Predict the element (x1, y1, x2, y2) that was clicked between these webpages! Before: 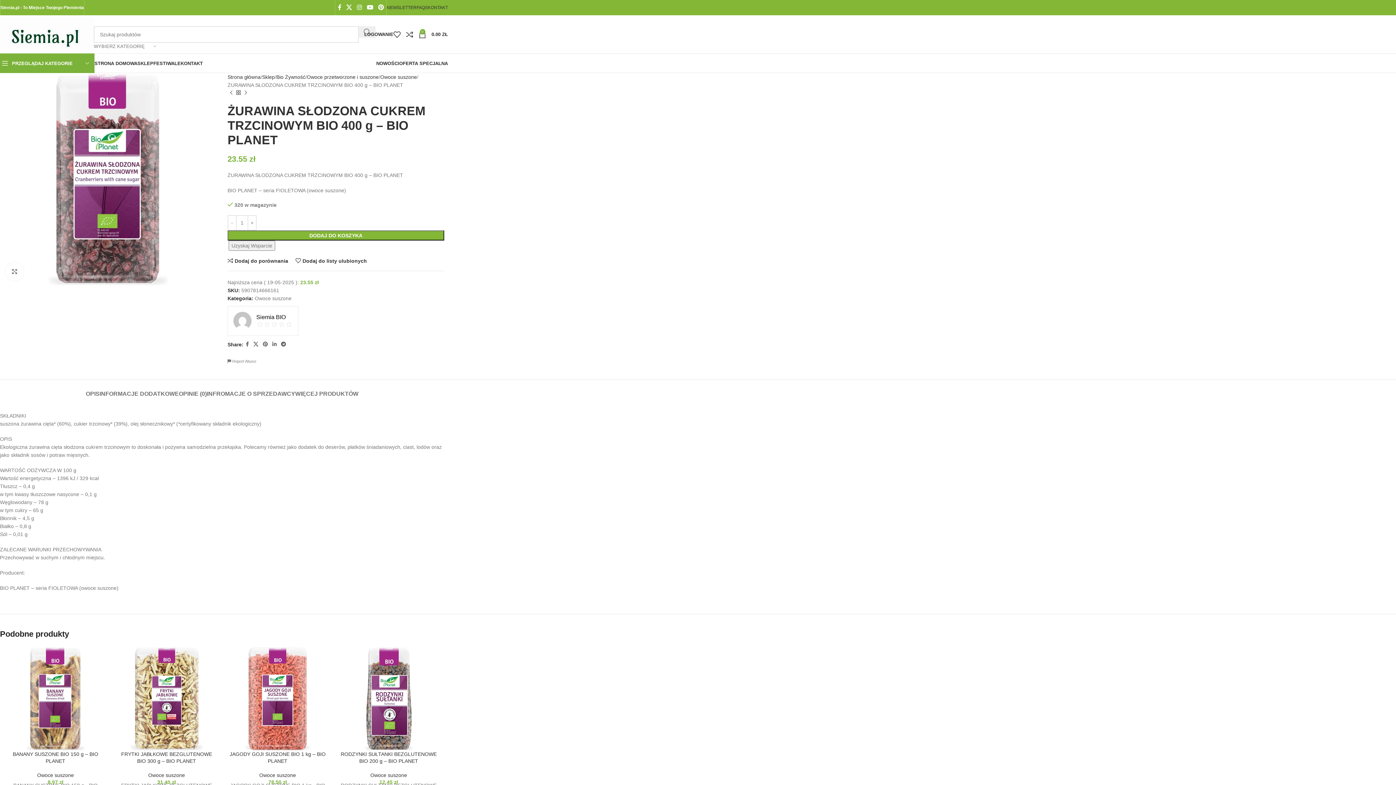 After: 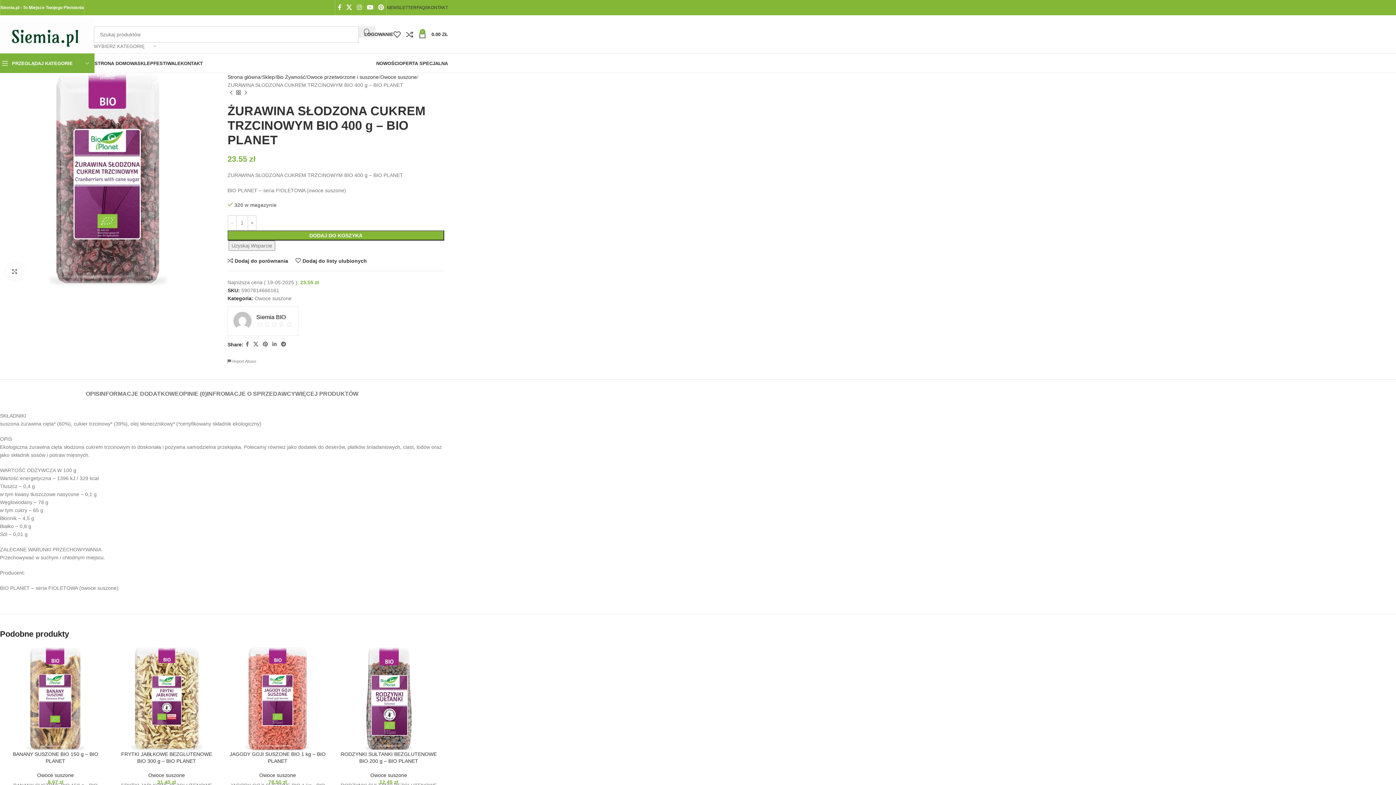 Action: bbox: (93, 42, 156, 50) label: WYBIERZ KATEGORIĘ